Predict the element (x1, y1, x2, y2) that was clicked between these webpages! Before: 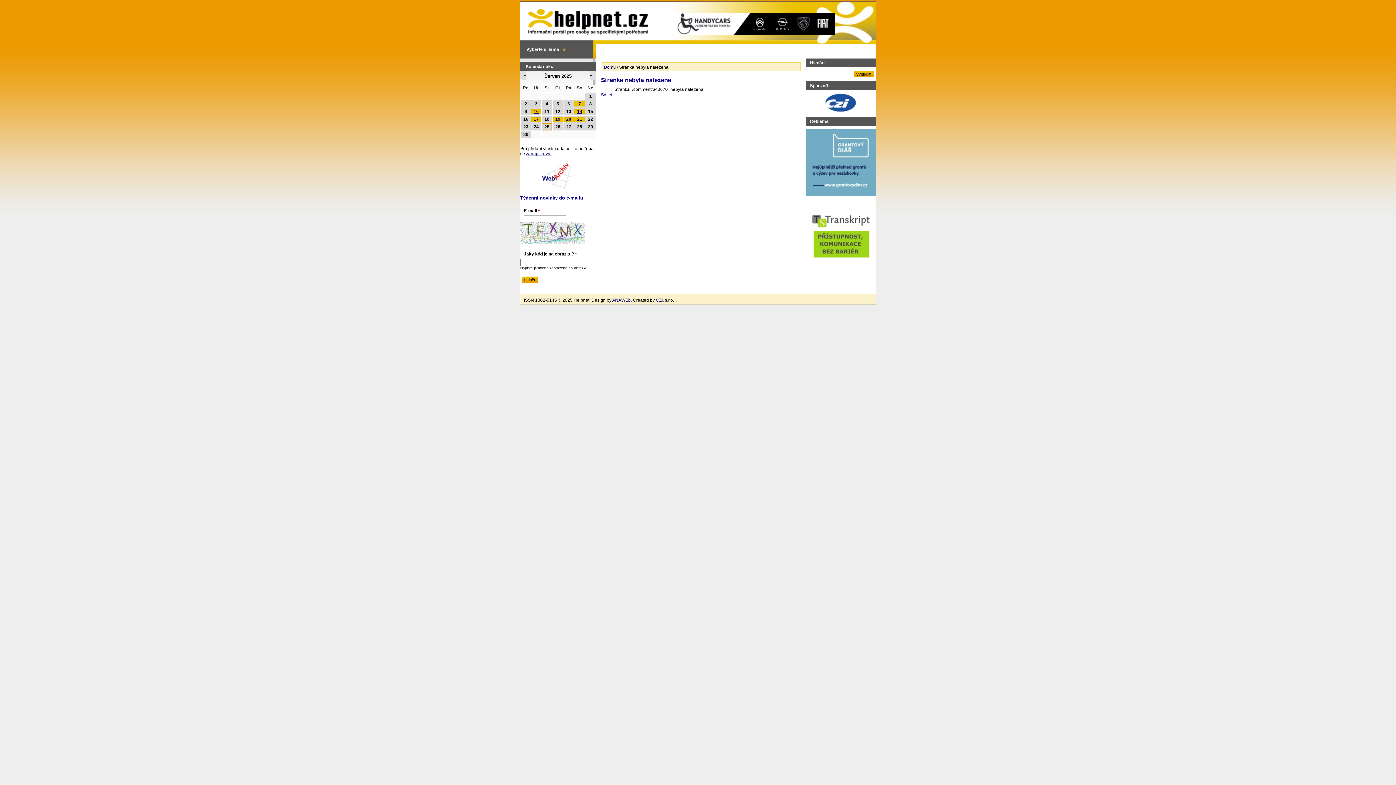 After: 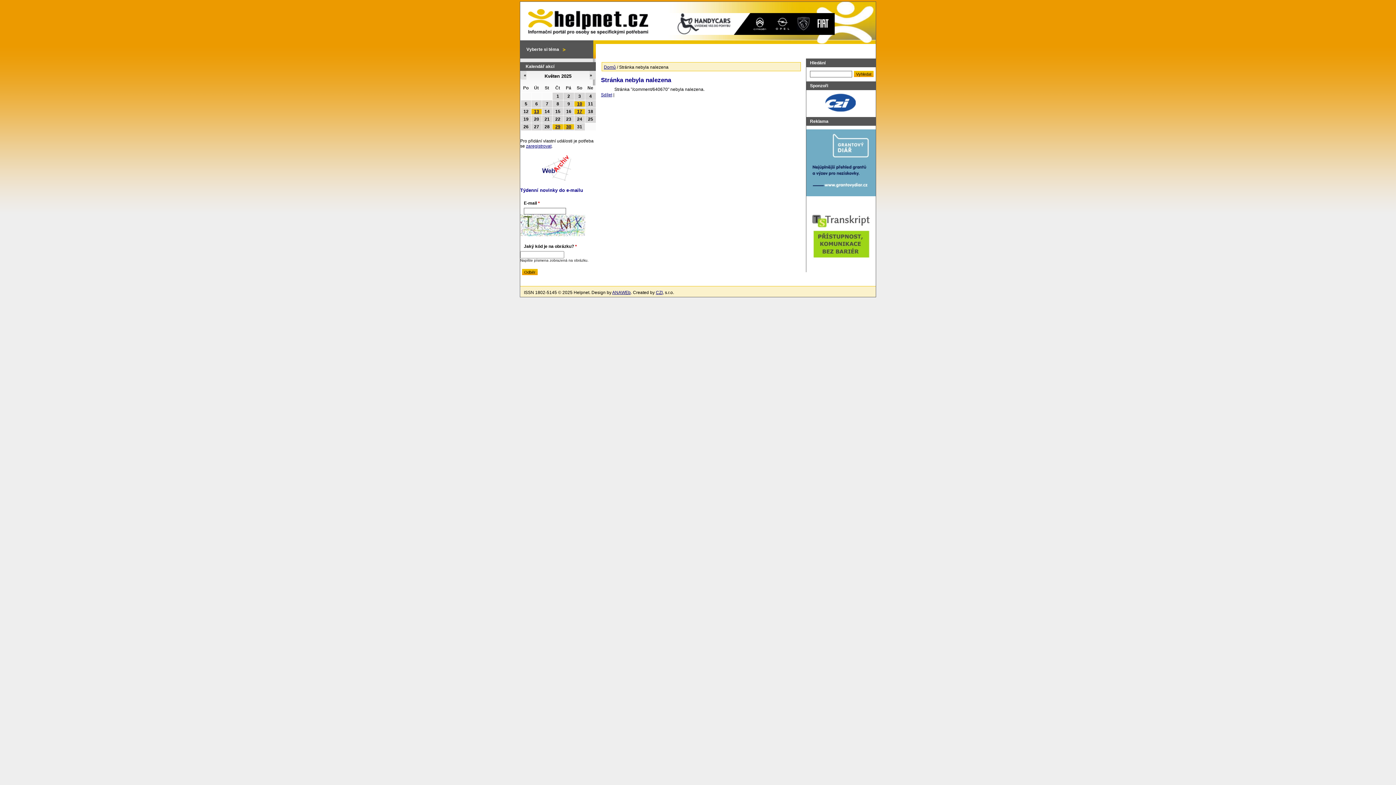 Action: label: « bbox: (524, 72, 526, 77)